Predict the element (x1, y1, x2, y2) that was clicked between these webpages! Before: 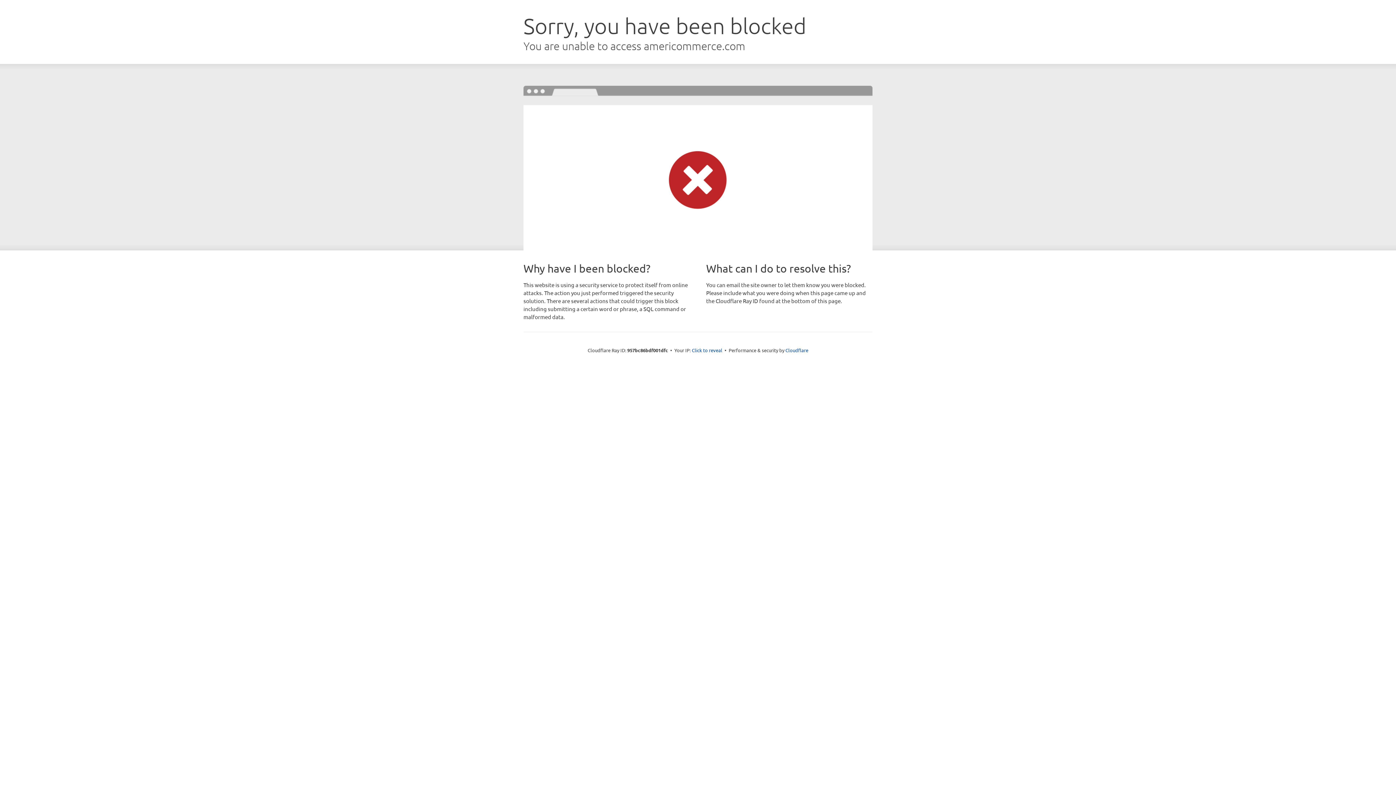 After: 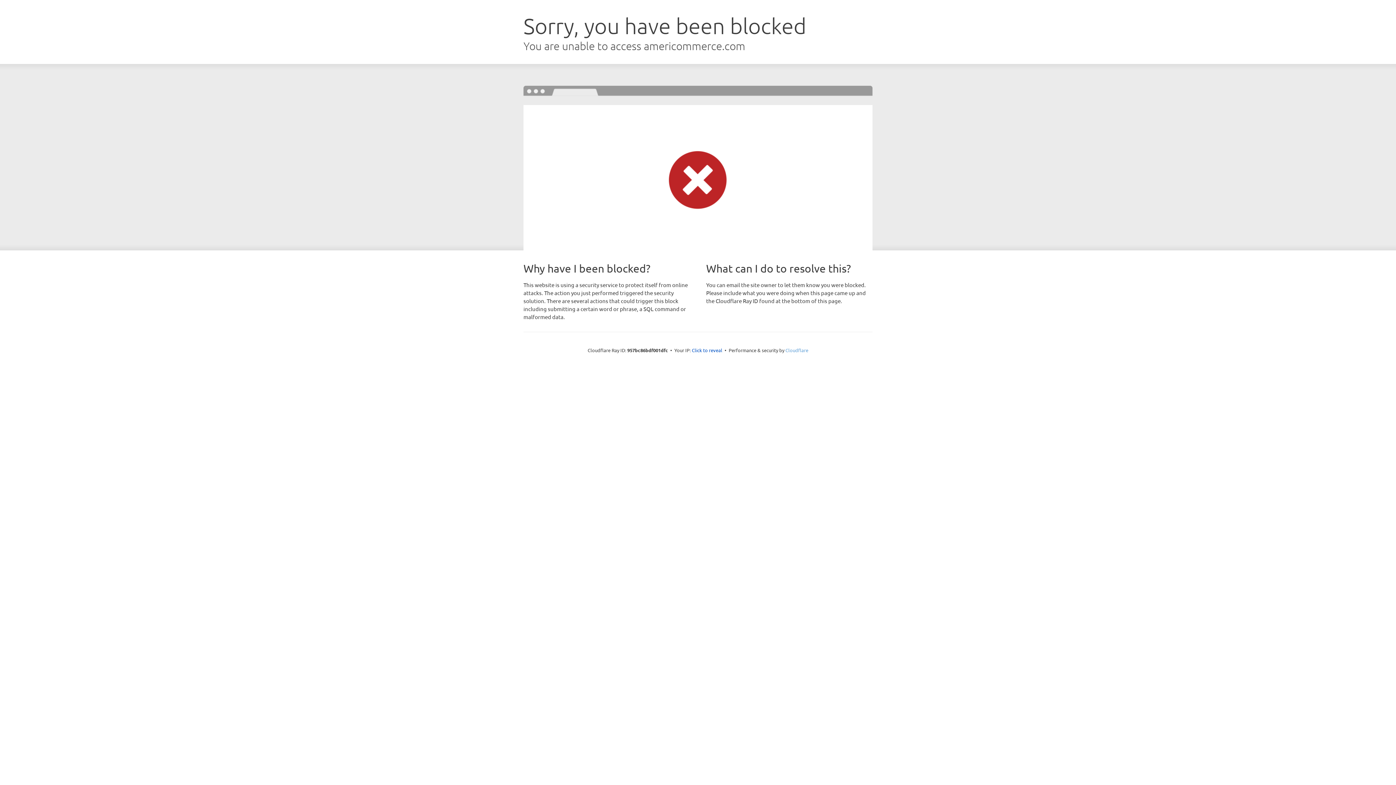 Action: bbox: (785, 347, 808, 353) label: Cloudflare